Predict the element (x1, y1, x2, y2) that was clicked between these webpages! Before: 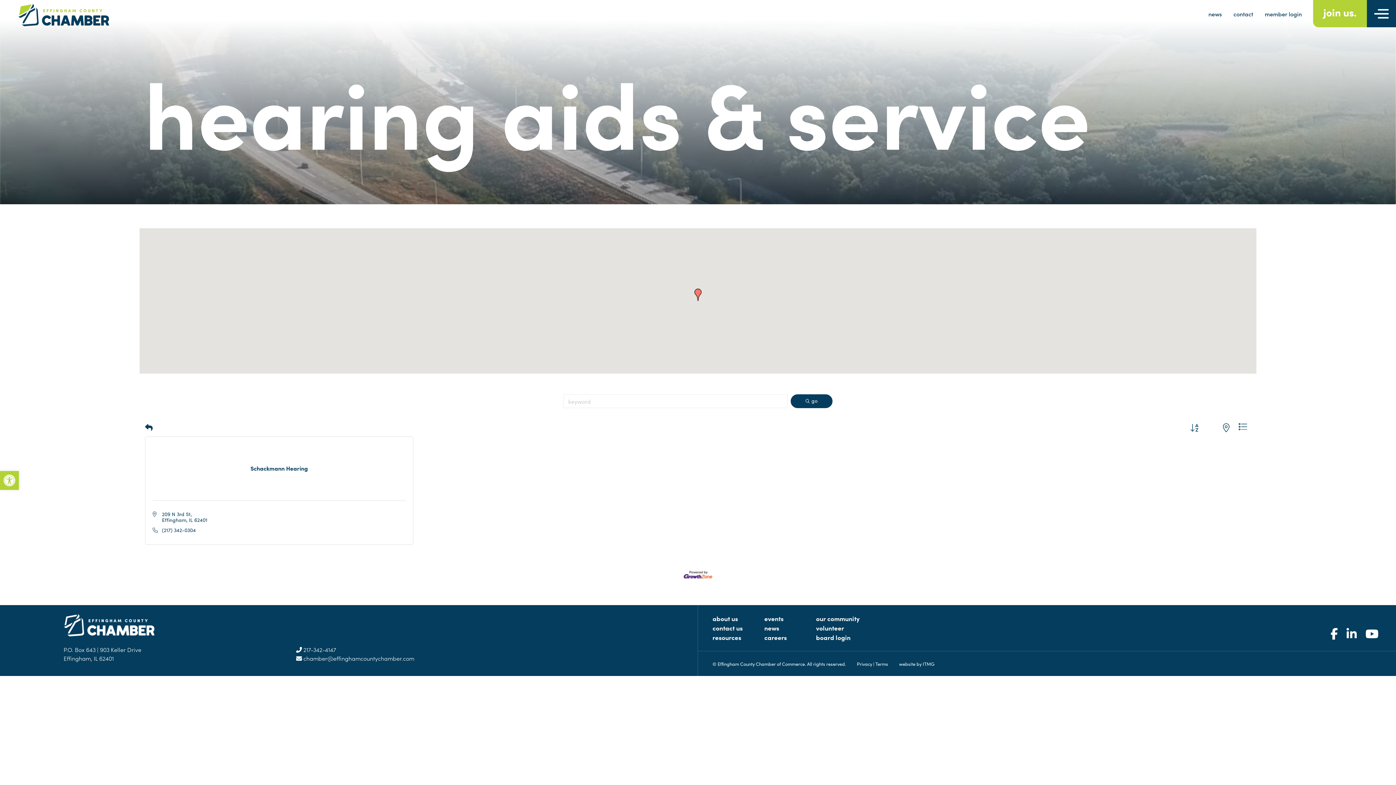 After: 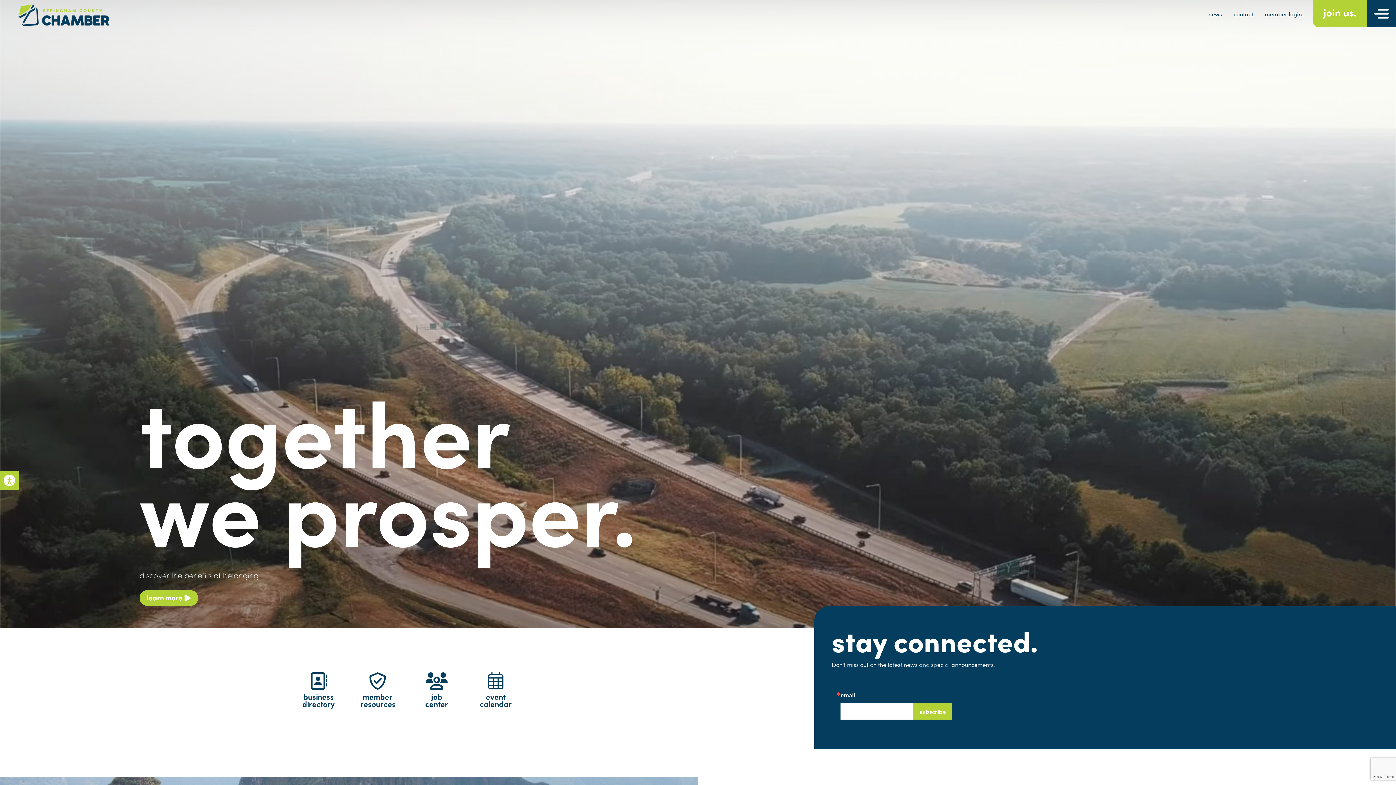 Action: bbox: (1367, 0, 1396, 5)